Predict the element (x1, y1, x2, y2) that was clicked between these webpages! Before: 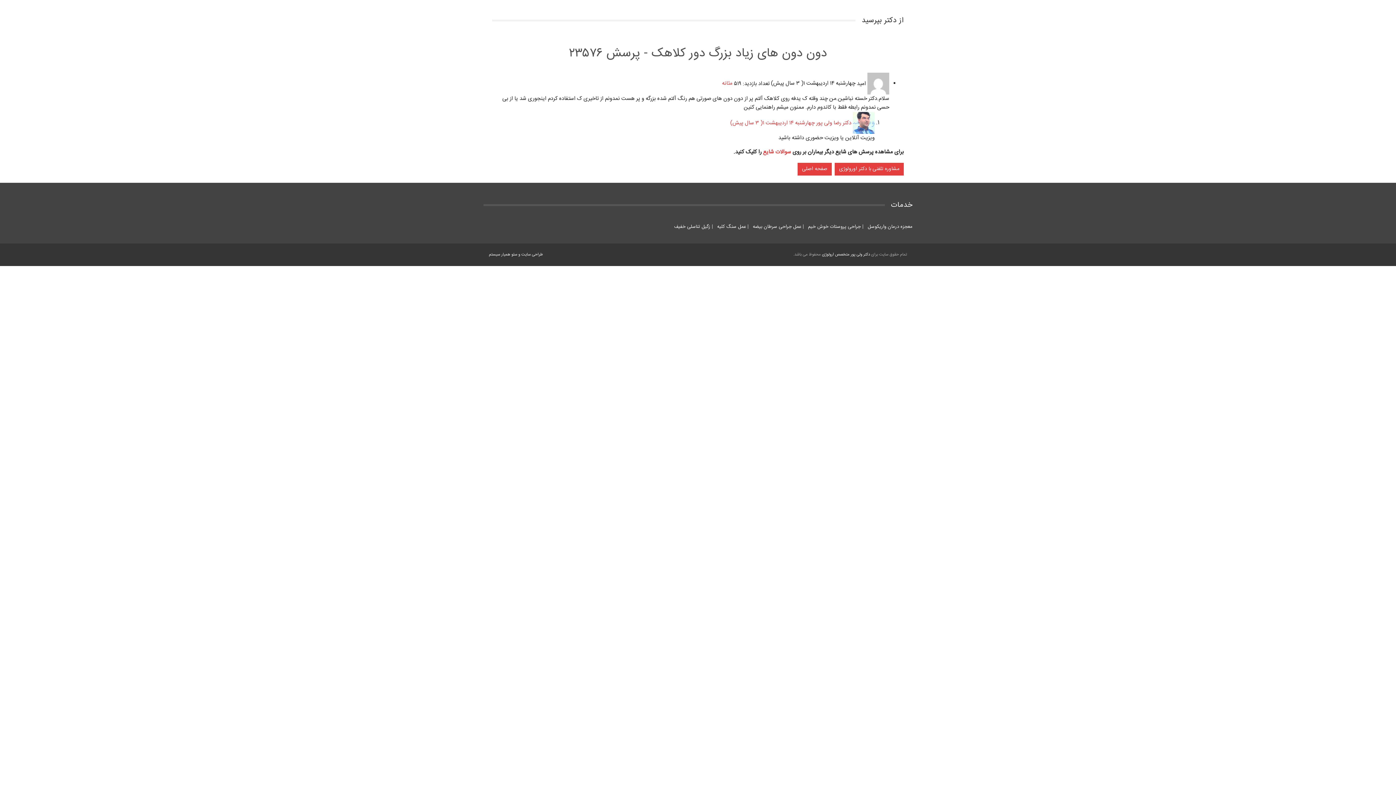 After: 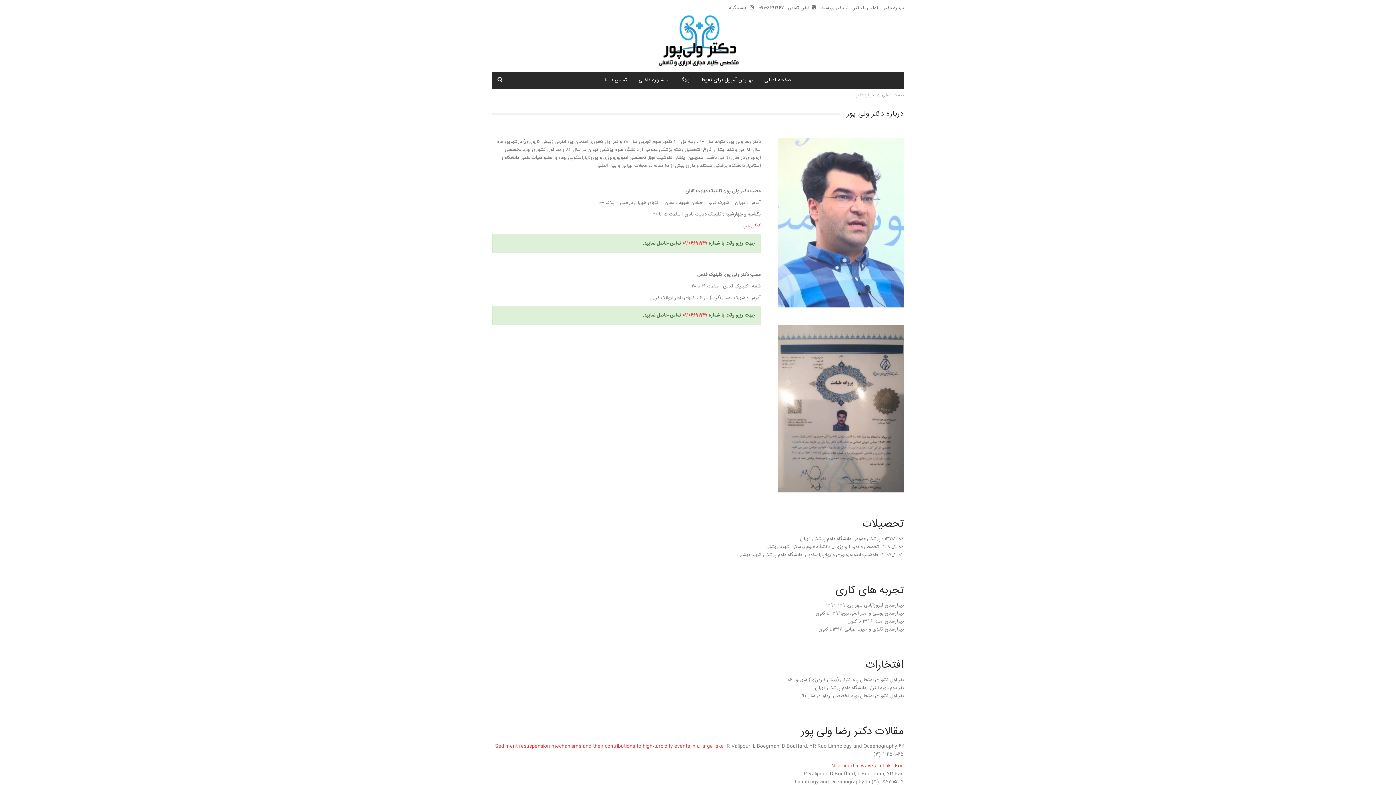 Action: bbox: (730, 118, 874, 127) label:  دکتر رضا ولی پور چهارشنبه ۱۴ اردیبهشت ۱( ۳ سال پیش)